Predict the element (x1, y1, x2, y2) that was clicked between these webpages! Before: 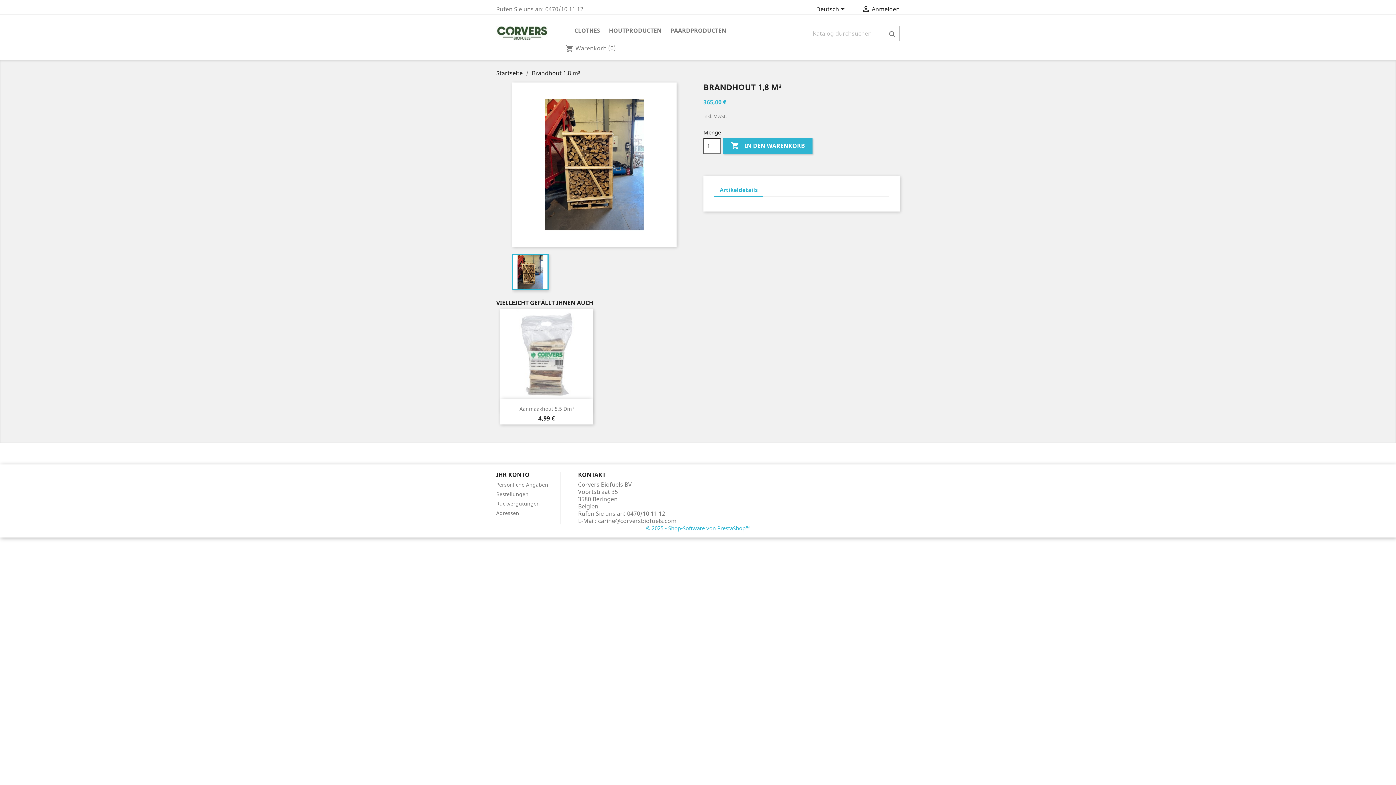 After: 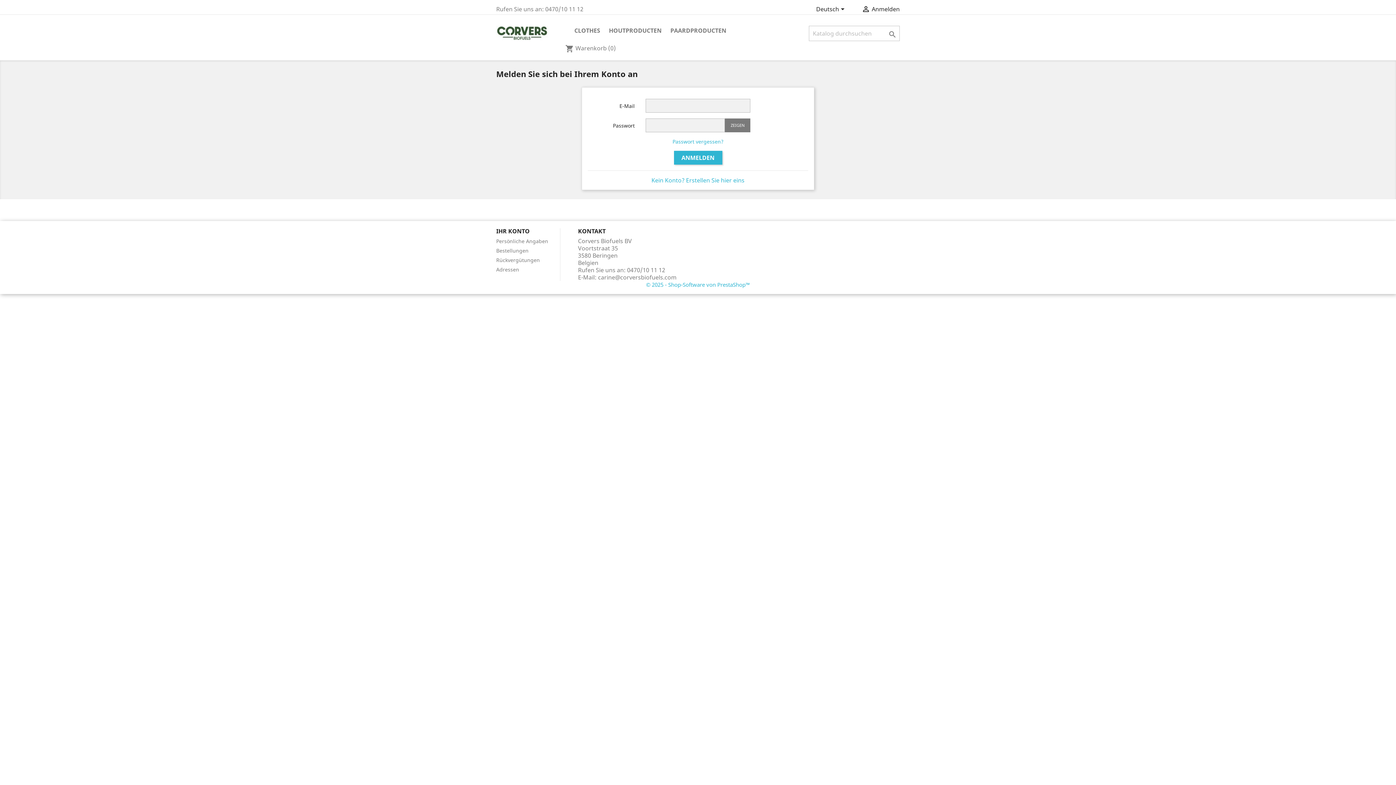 Action: label: Rückvergütungen bbox: (496, 500, 540, 507)